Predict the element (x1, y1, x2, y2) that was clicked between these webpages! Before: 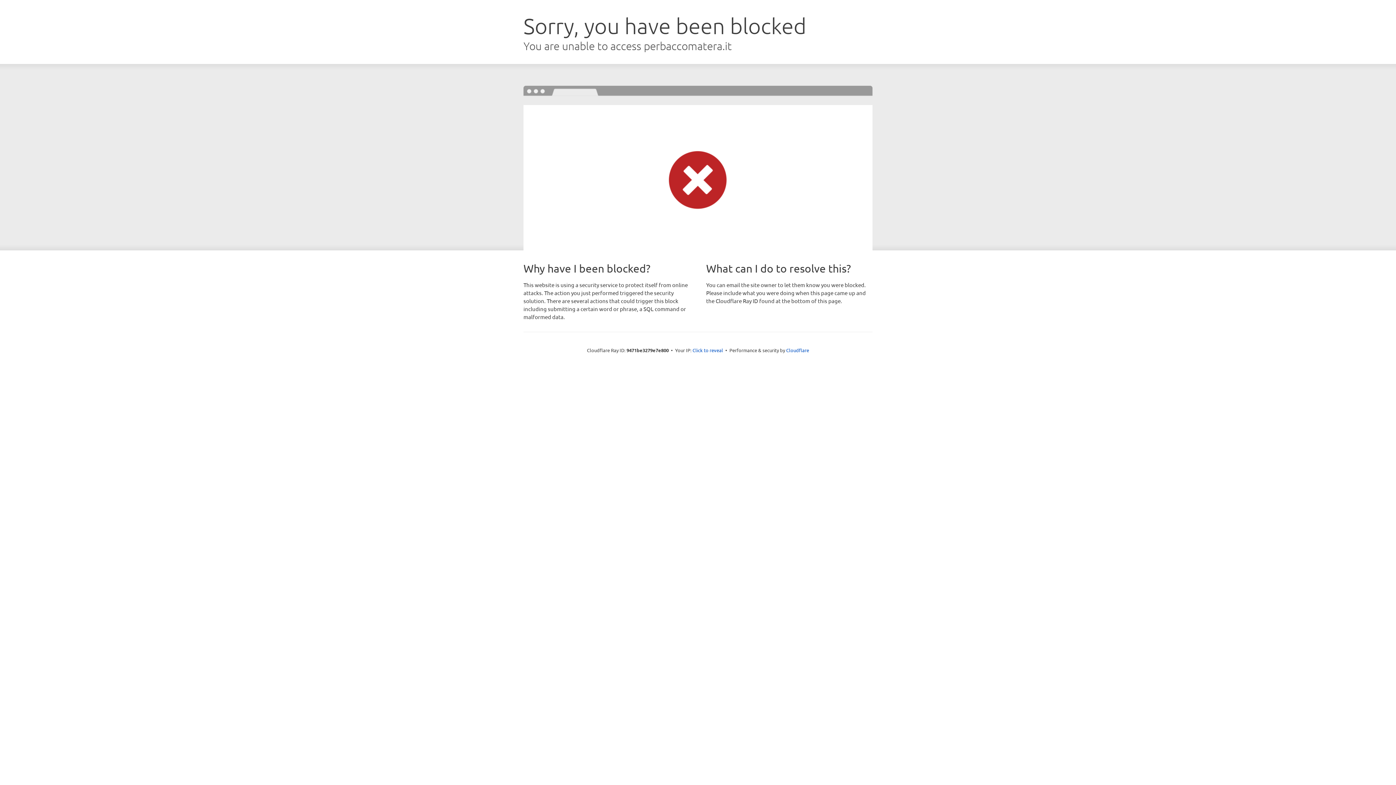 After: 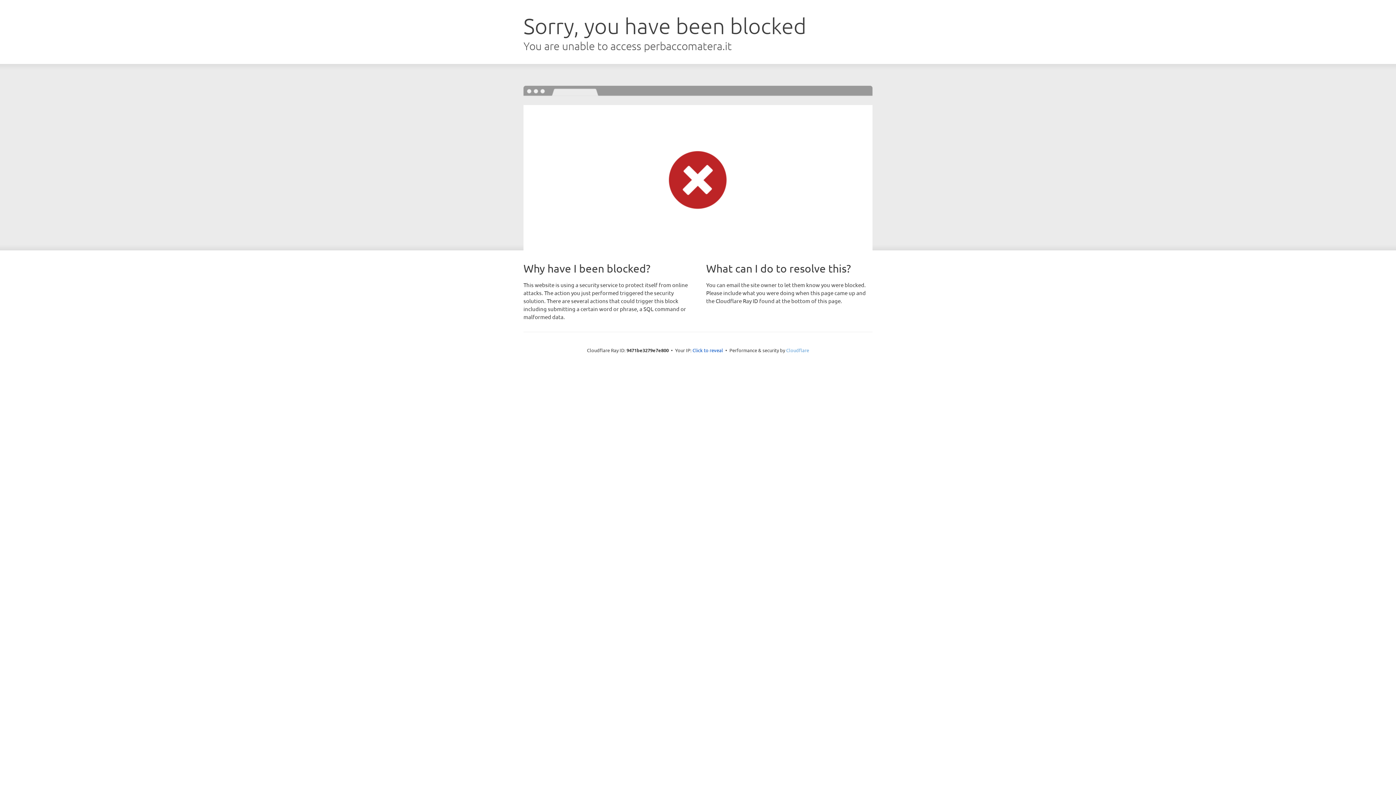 Action: bbox: (786, 347, 809, 353) label: Cloudflare